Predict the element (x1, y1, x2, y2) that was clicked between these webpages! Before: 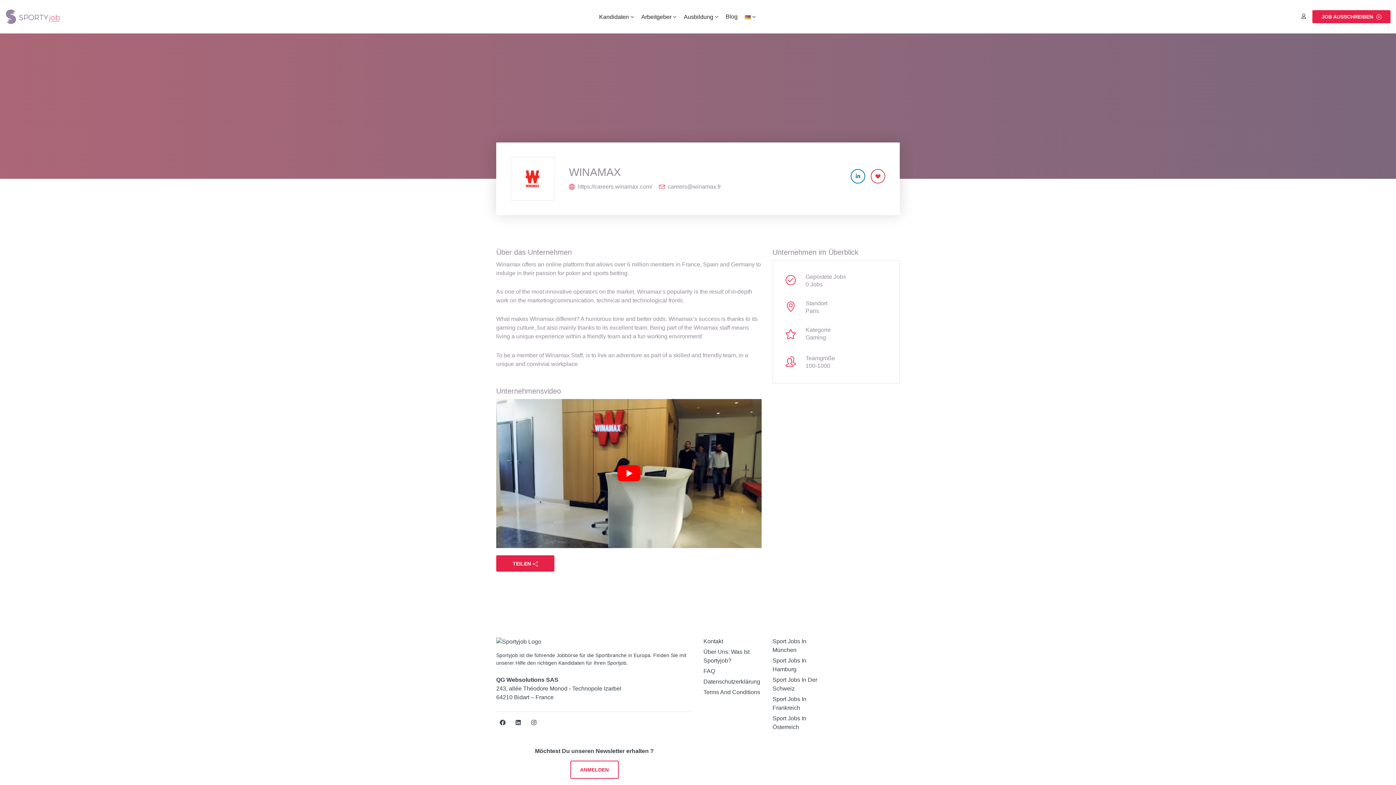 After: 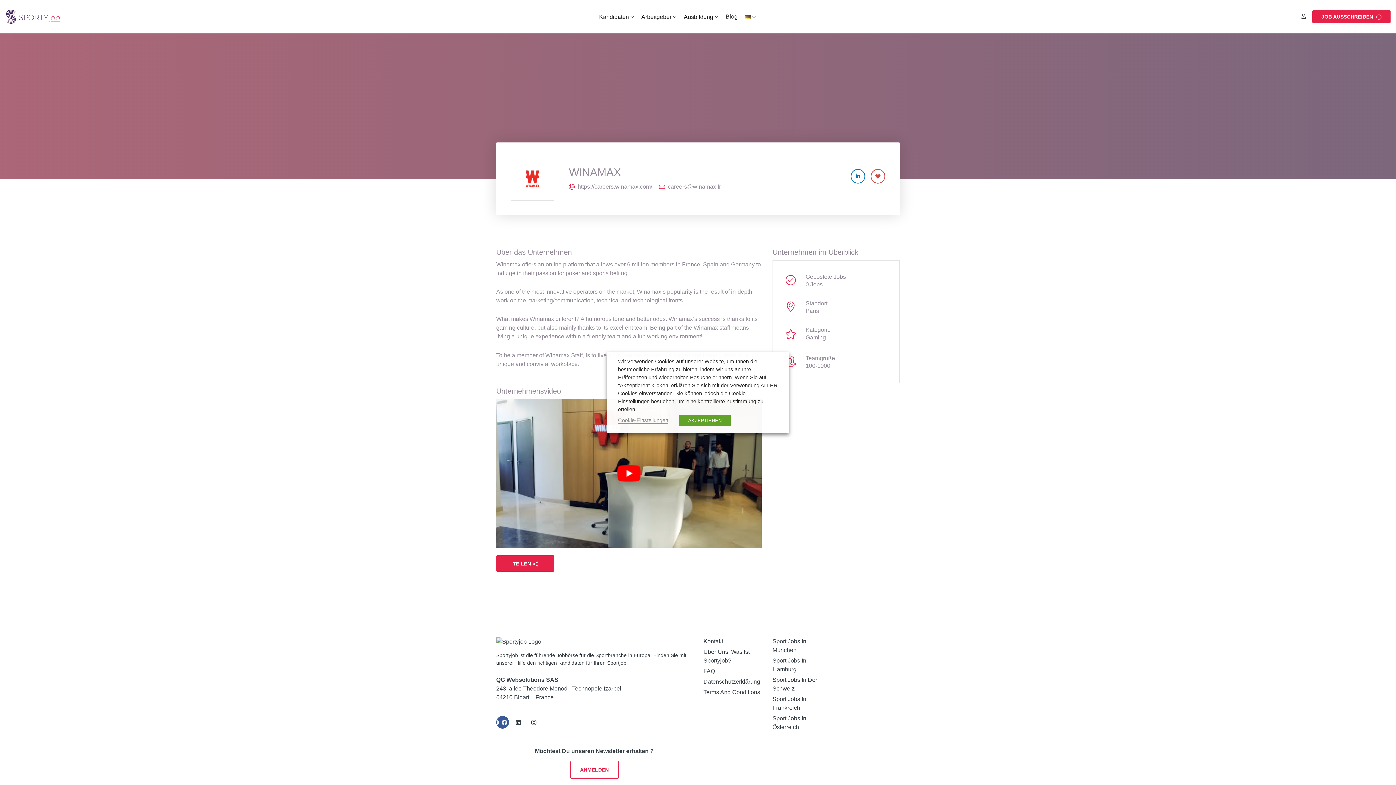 Action: bbox: (496, 716, 509, 729)